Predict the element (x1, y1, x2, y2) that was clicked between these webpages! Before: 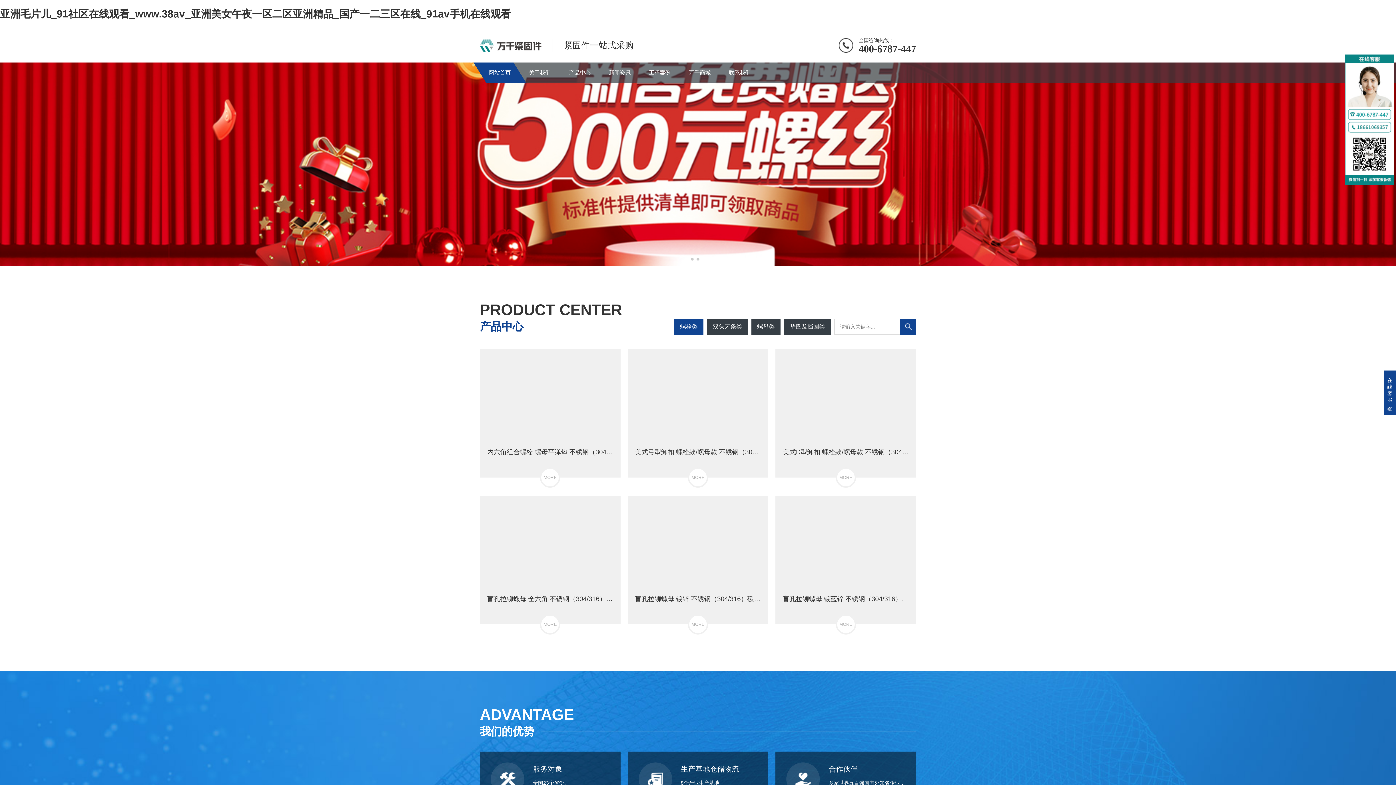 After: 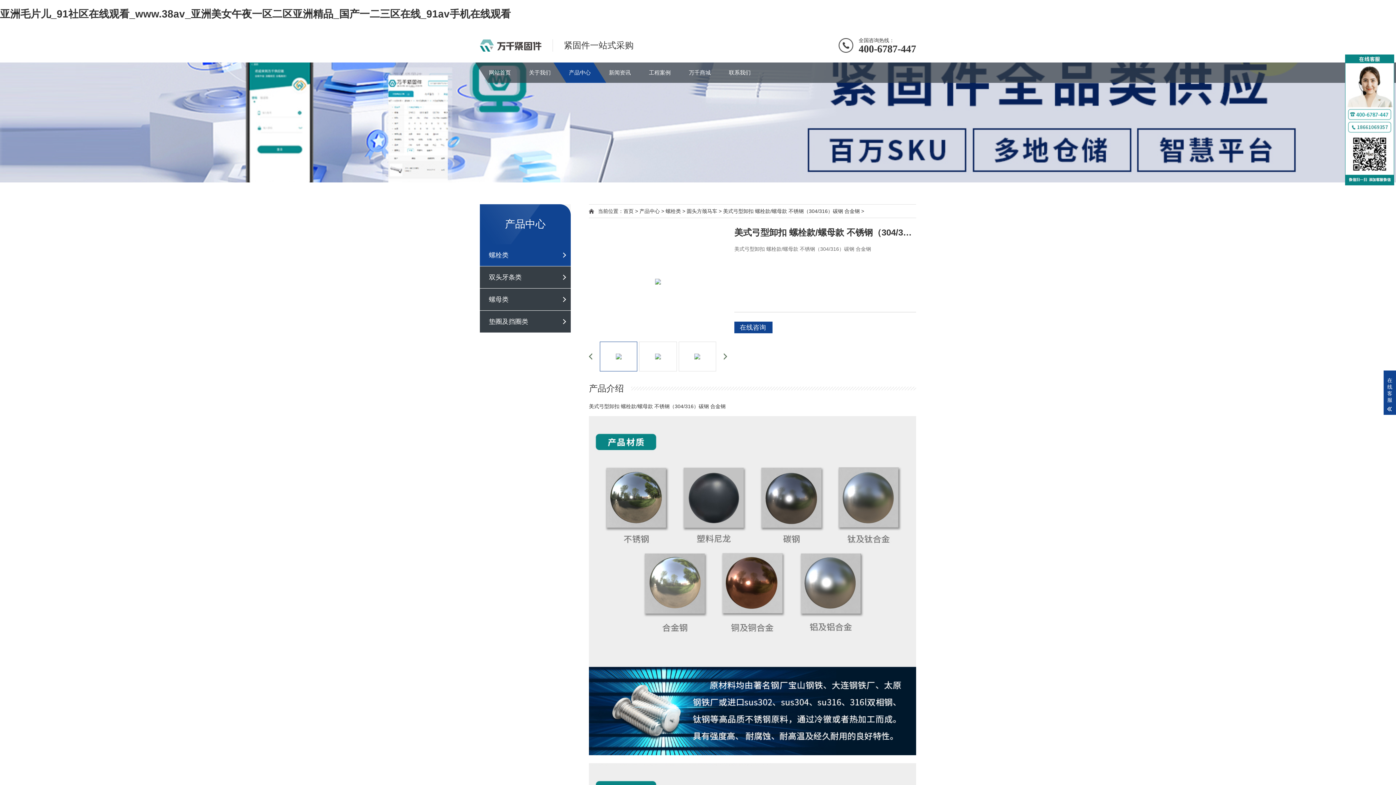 Action: bbox: (627, 349, 768, 477) label: 美式弓型卸扣 螺栓款/螺母款 不锈钢（304/316）碳钢 合金钢
MORE